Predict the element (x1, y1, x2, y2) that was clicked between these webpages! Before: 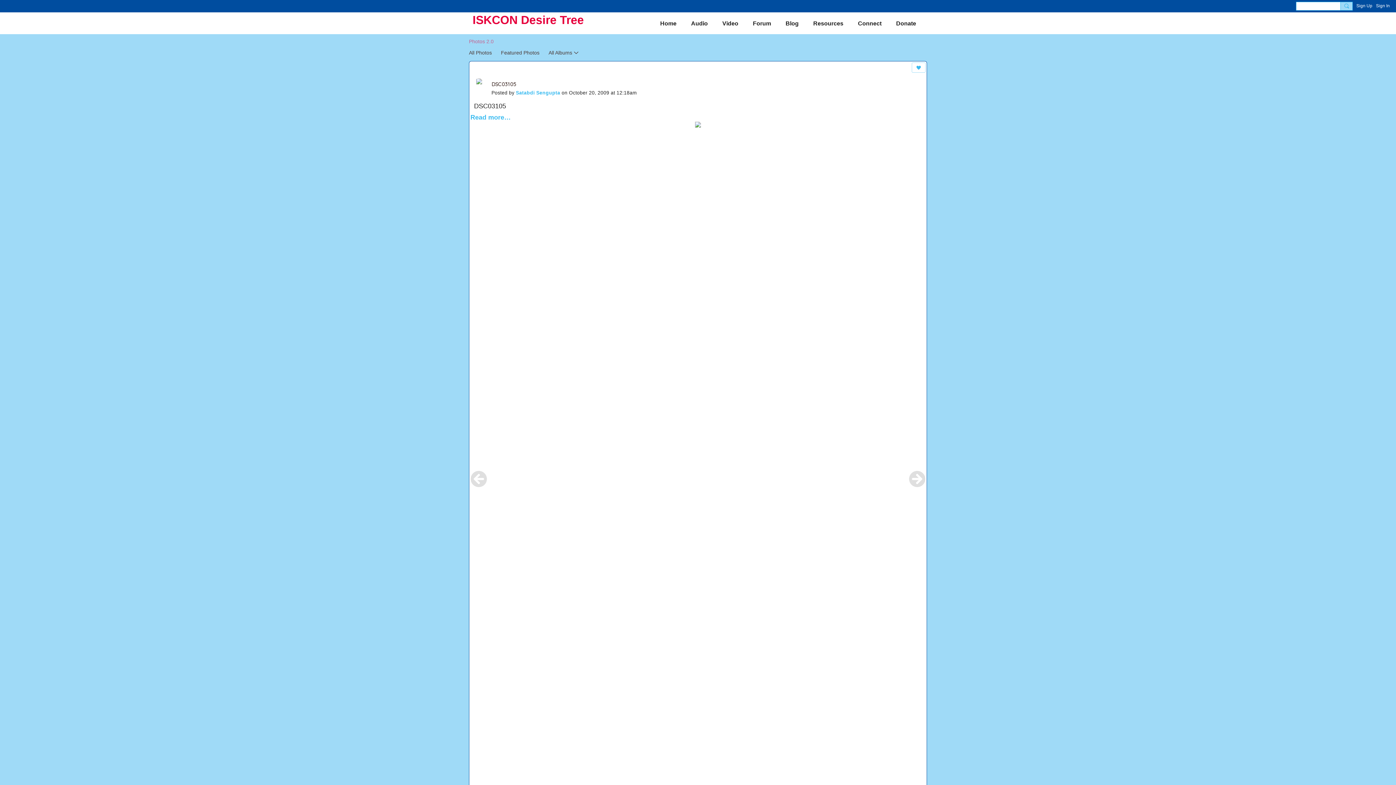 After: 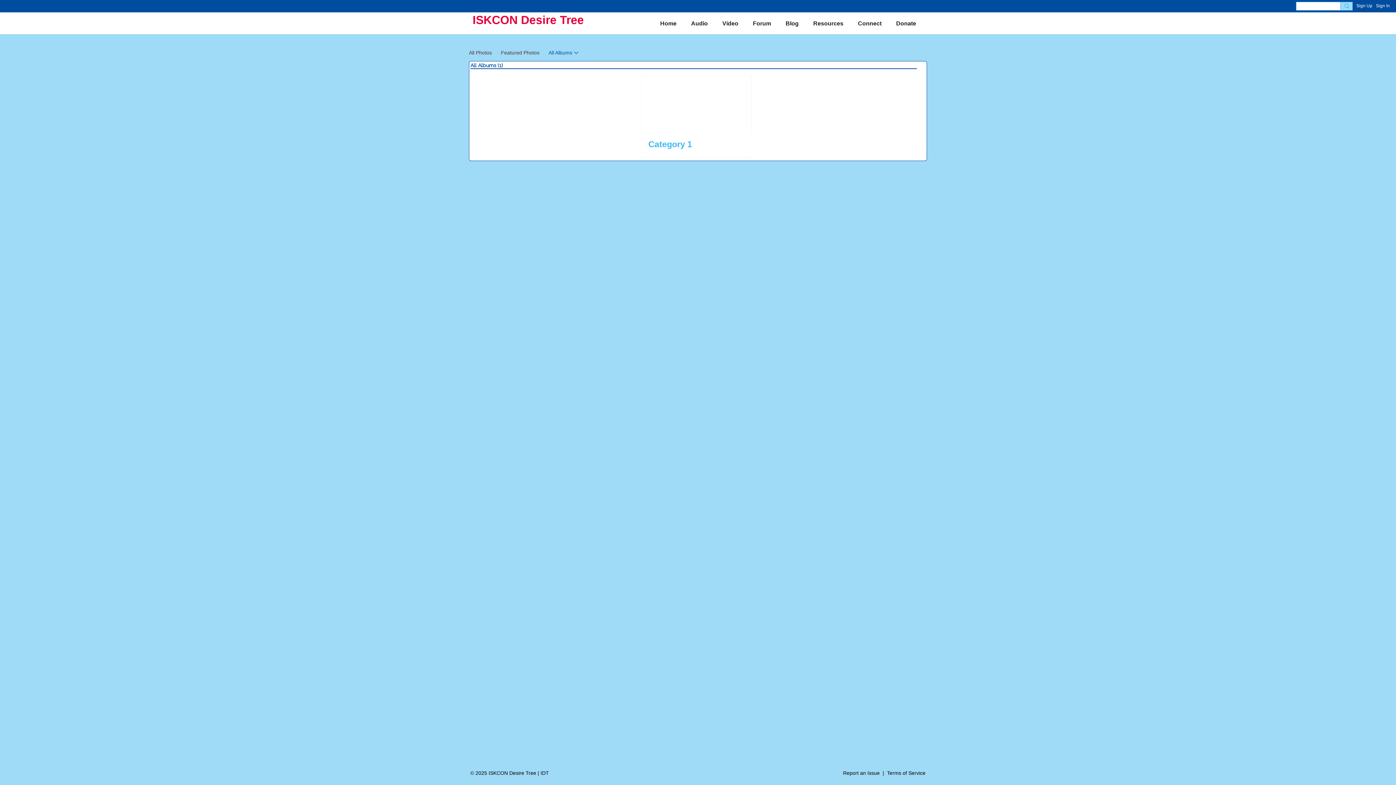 Action: label: All Albums bbox: (548, 47, 572, 57)